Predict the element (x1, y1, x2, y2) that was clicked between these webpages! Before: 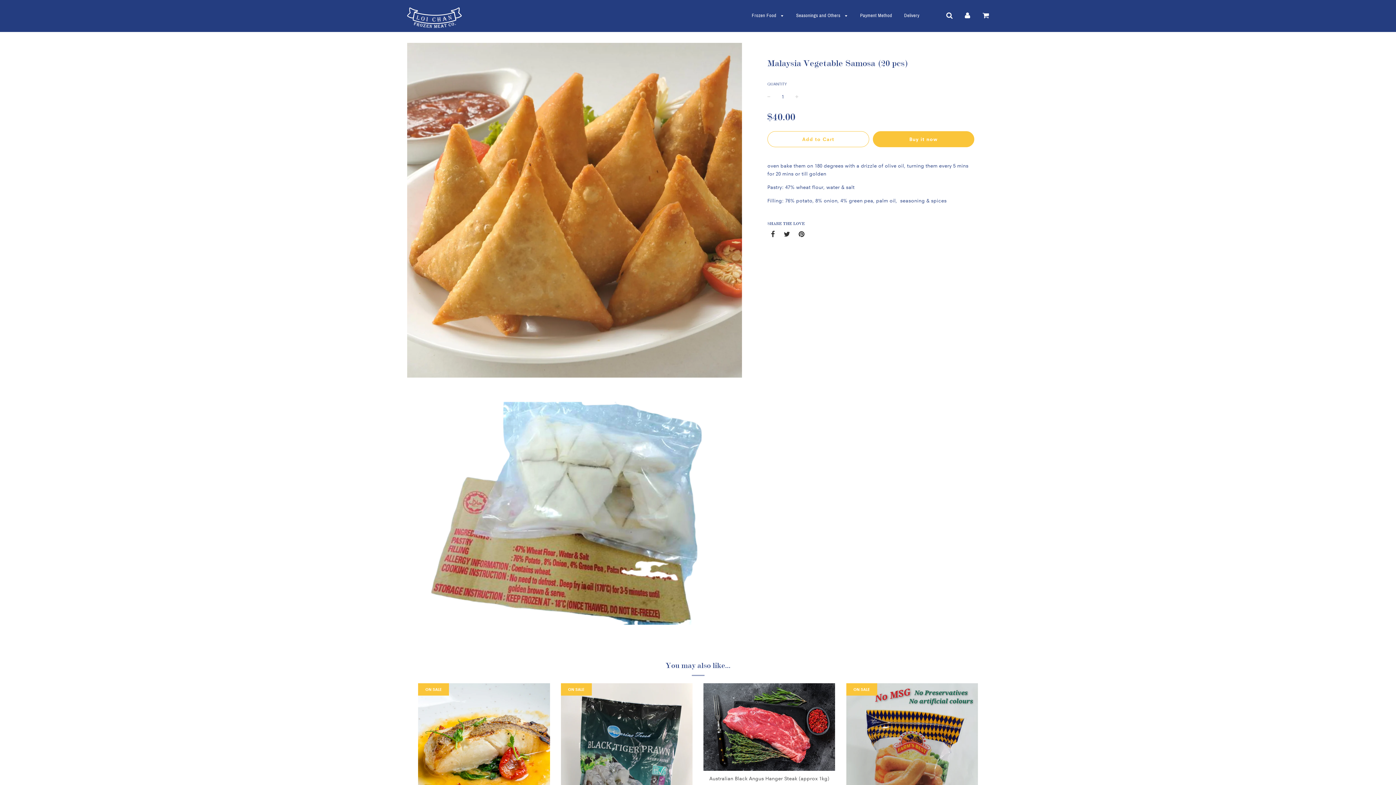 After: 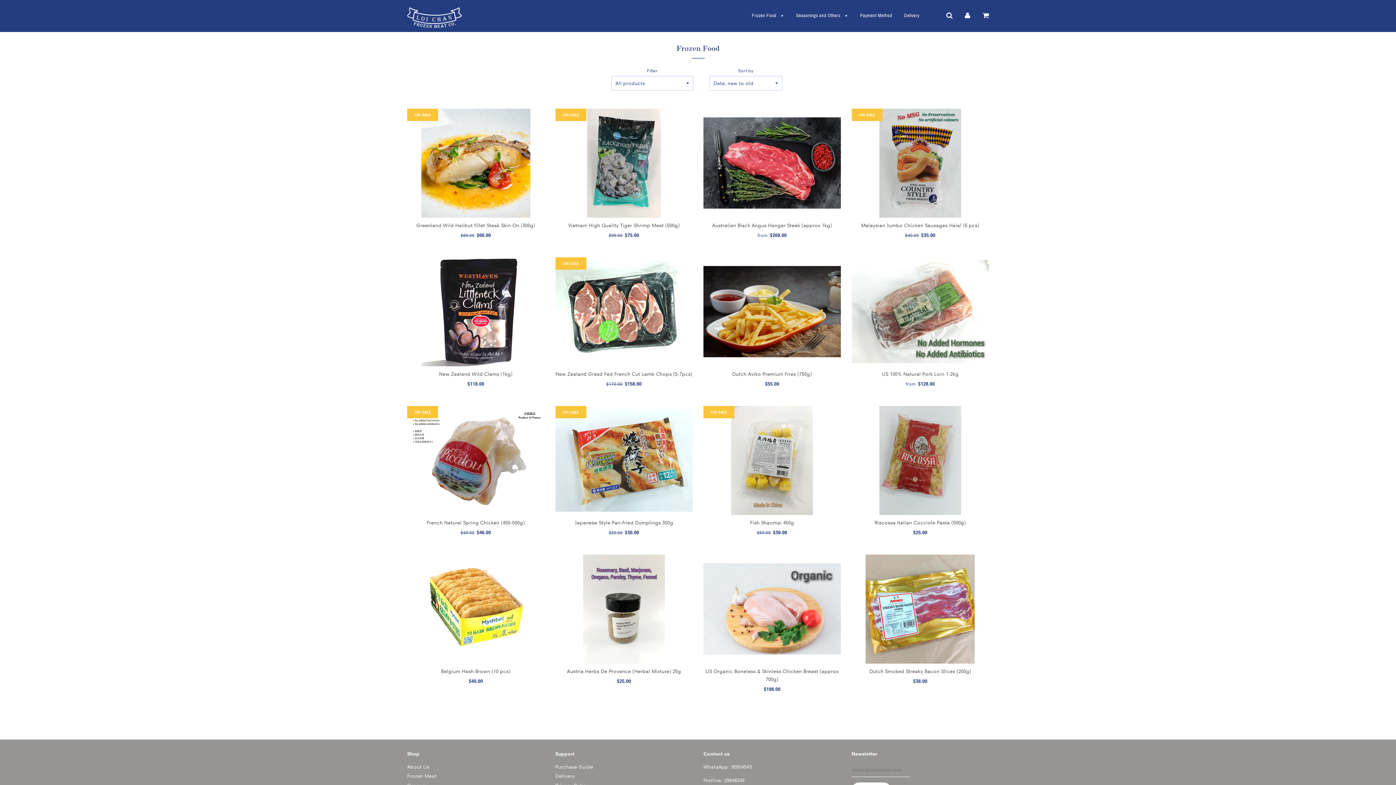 Action: bbox: (746, 8, 789, 23) label: Frozen Food 